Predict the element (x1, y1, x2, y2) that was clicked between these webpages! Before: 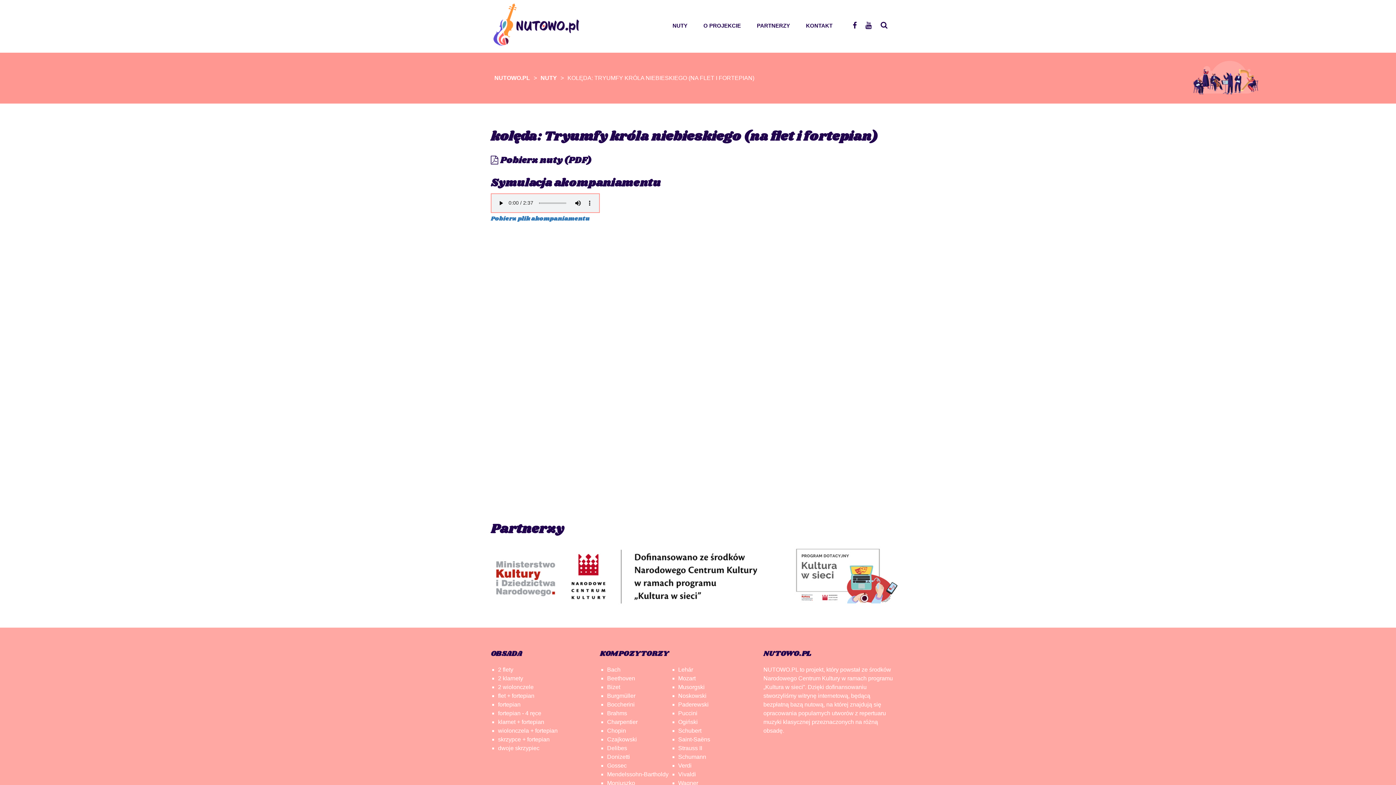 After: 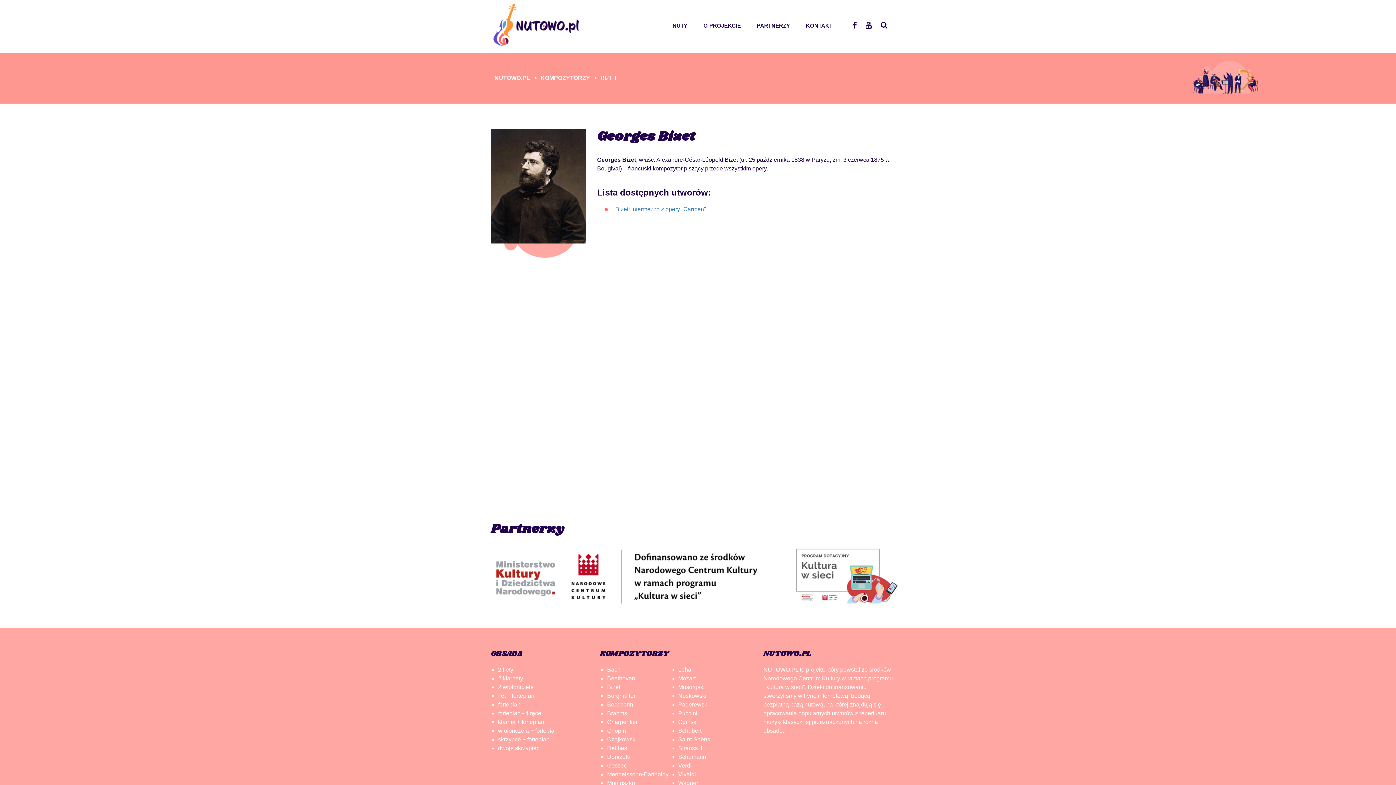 Action: label: Bizet bbox: (607, 684, 620, 690)